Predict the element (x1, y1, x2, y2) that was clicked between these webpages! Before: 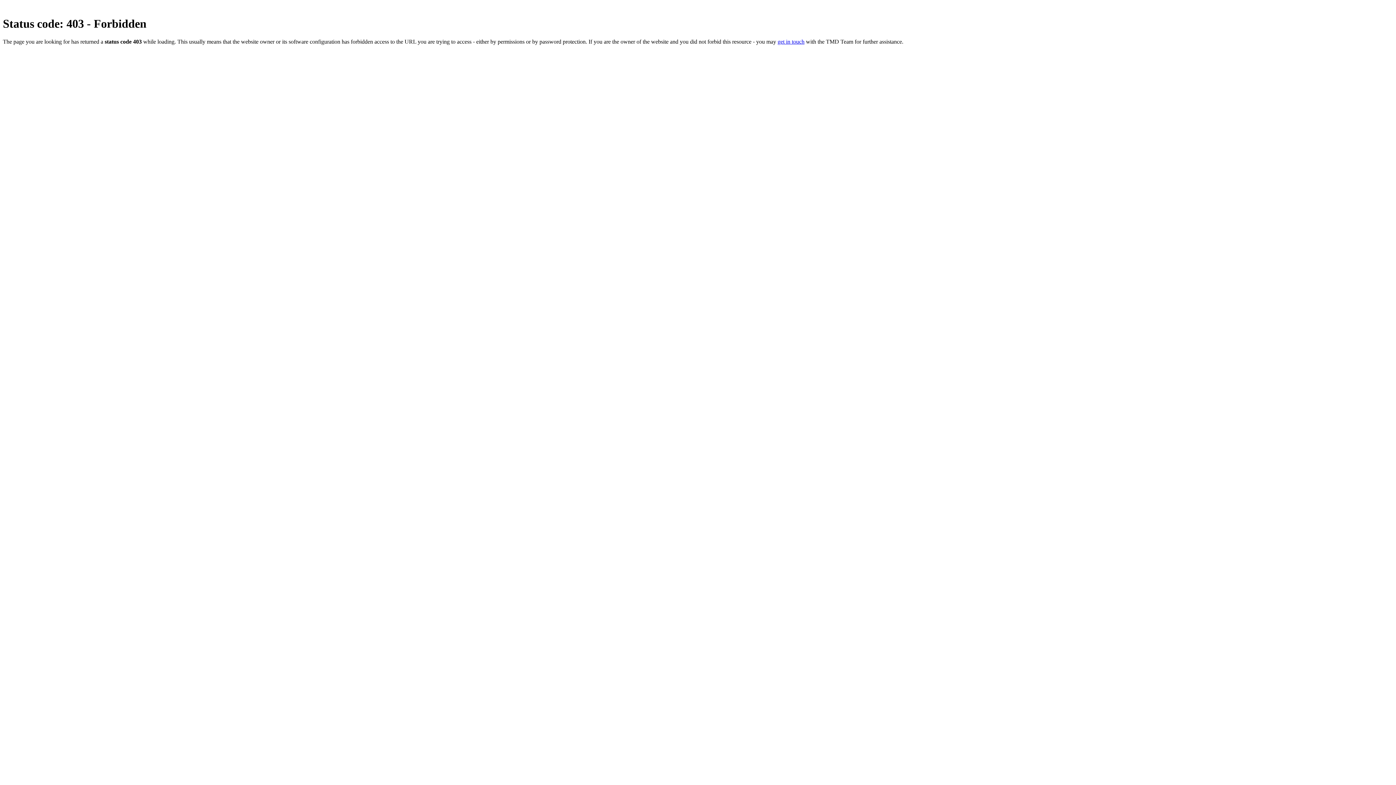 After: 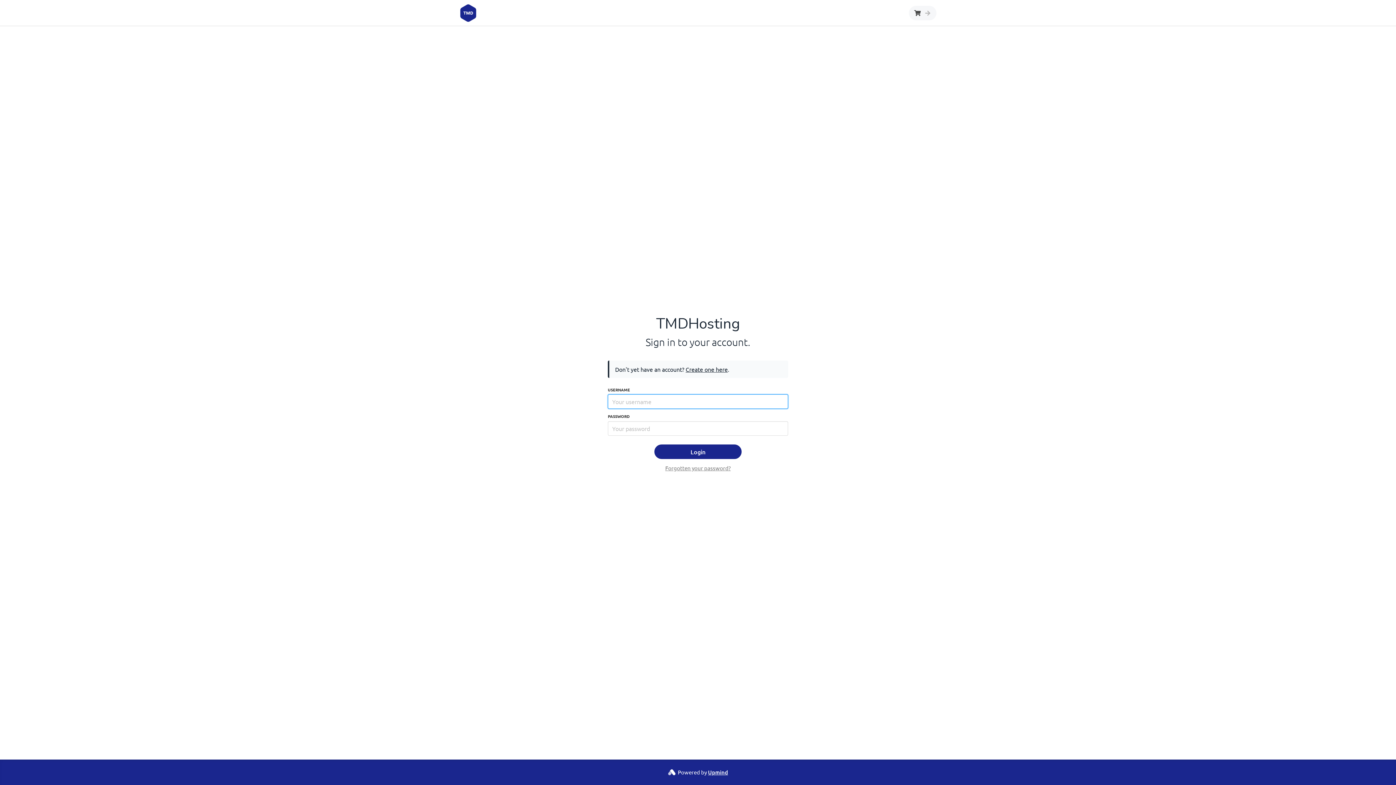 Action: label: get in touch bbox: (777, 38, 804, 44)